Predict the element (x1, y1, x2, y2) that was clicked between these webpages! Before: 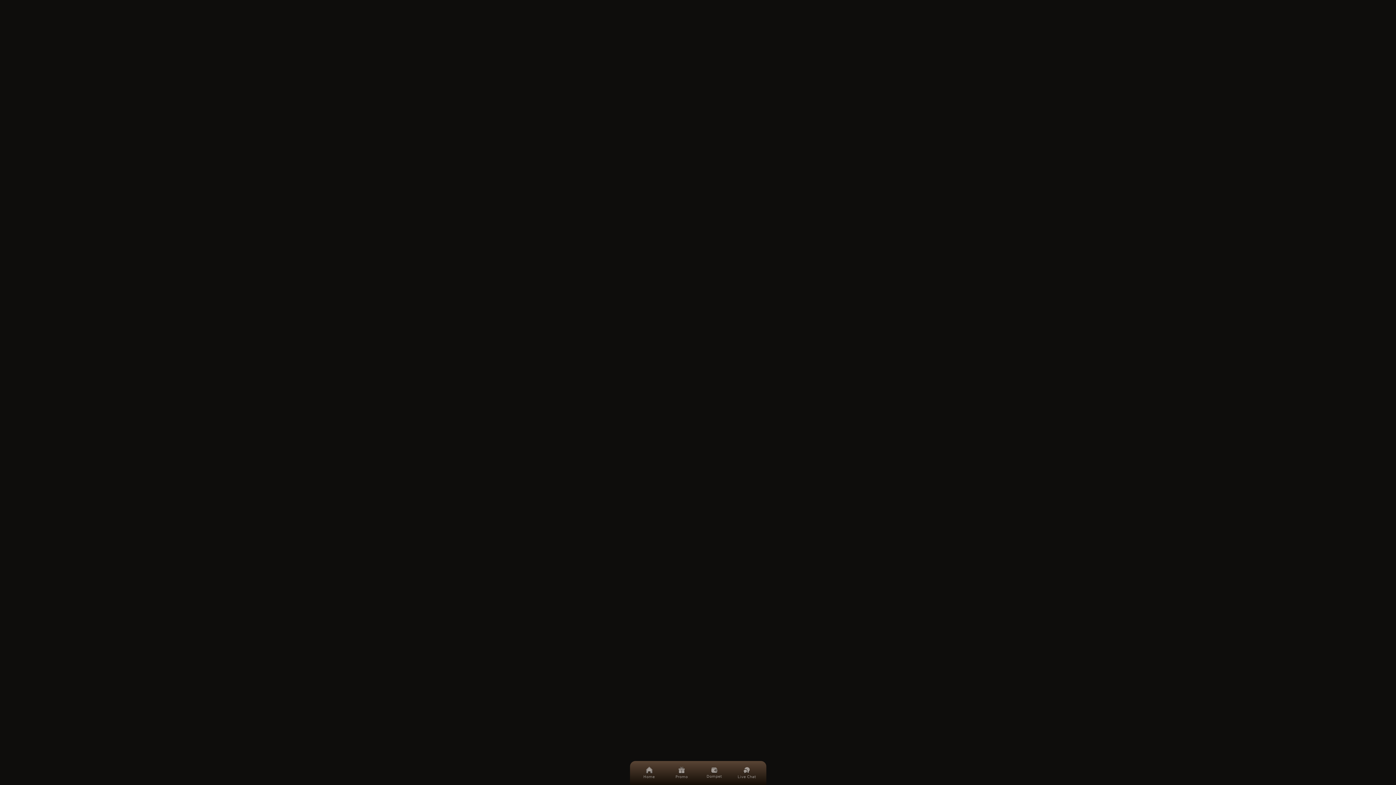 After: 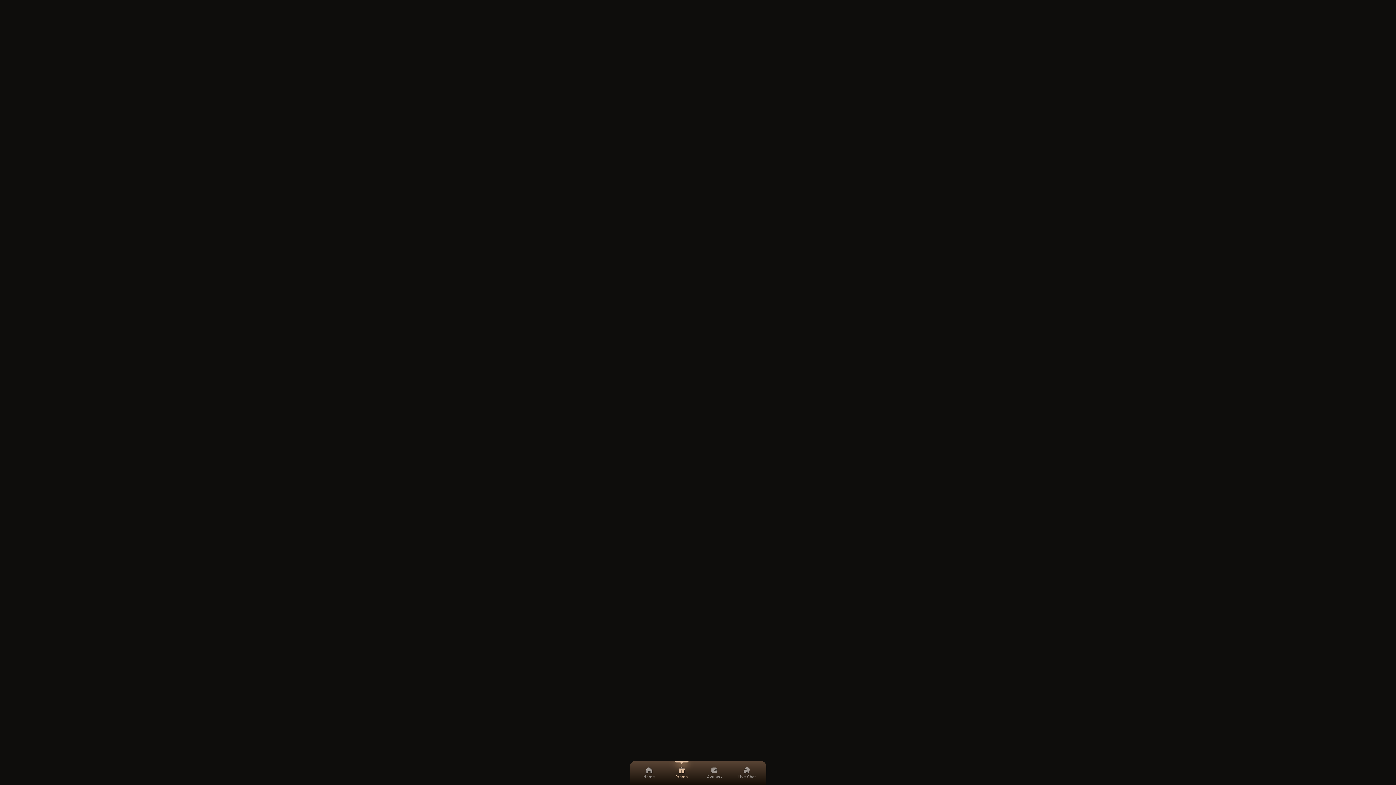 Action: bbox: (669, 761, 694, 785) label: Promo